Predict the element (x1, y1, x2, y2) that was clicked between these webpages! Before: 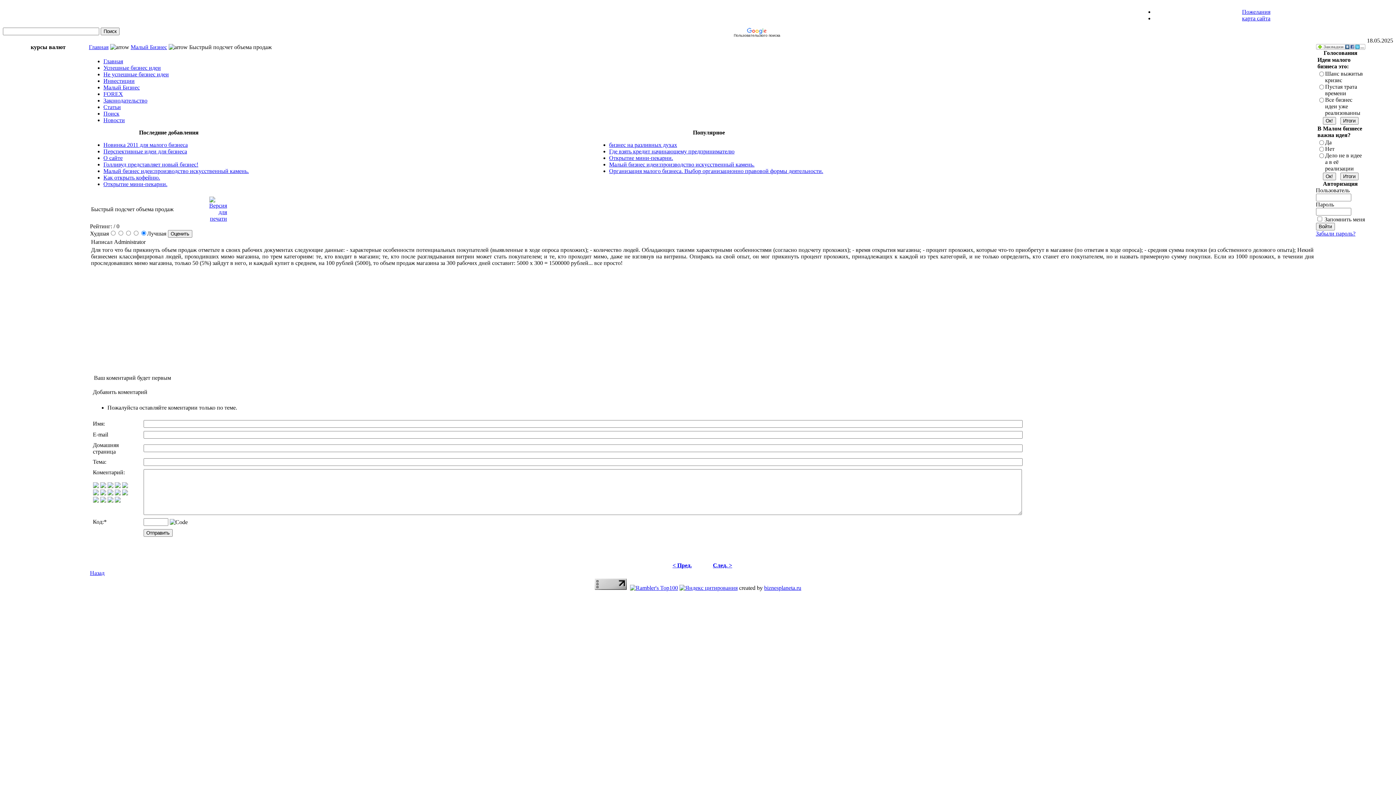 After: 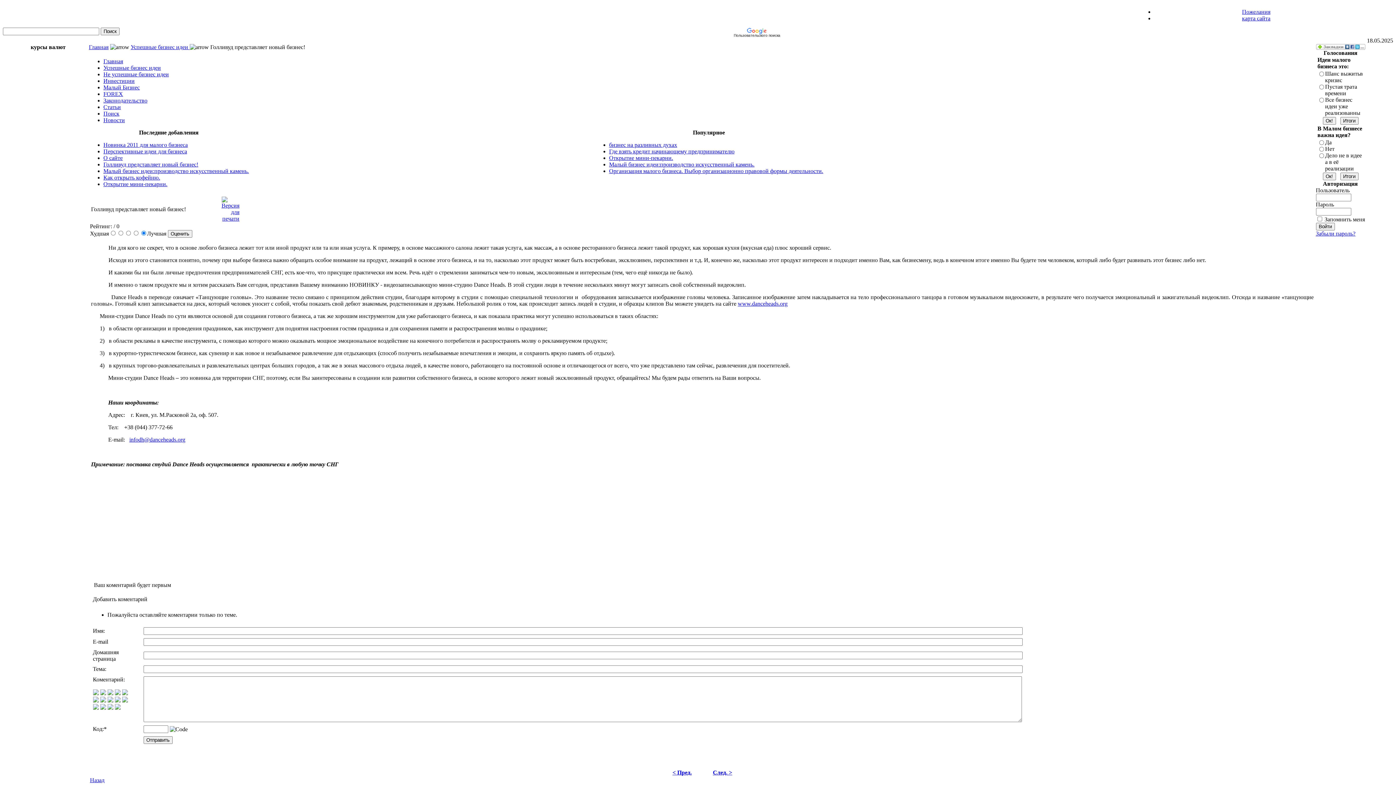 Action: label: Голливуд представляет новый бизнес! bbox: (103, 161, 198, 167)